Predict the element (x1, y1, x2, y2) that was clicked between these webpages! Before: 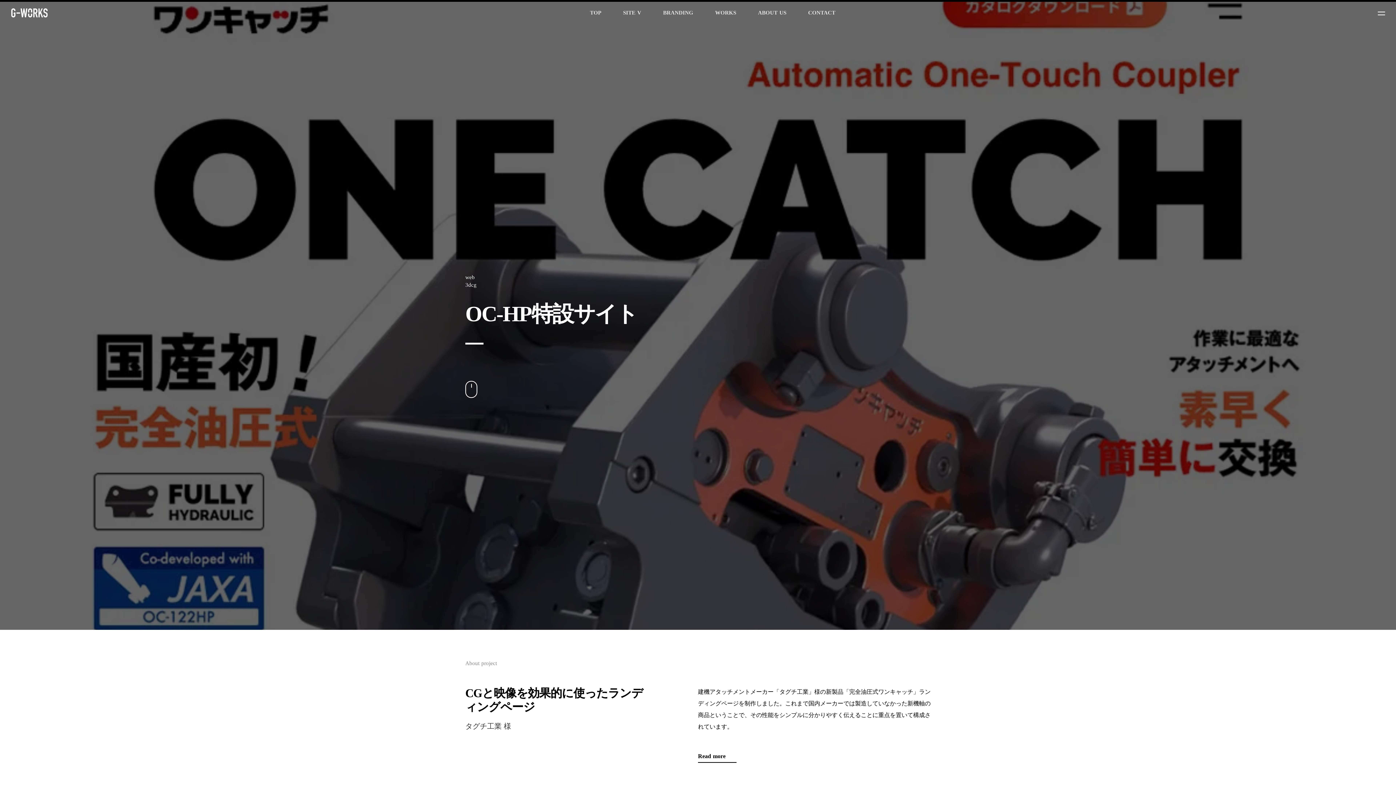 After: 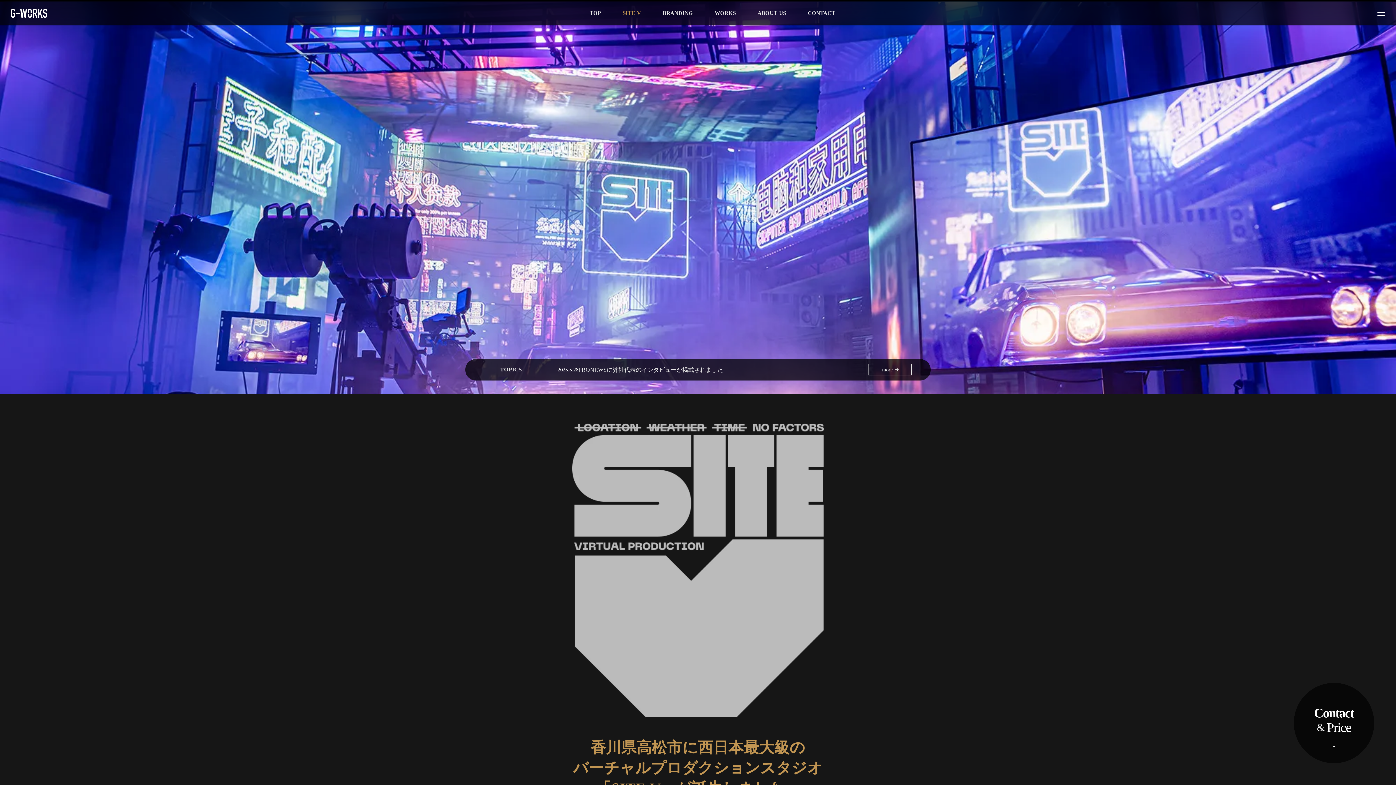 Action: bbox: (623, 8, 641, 16) label: SITE V